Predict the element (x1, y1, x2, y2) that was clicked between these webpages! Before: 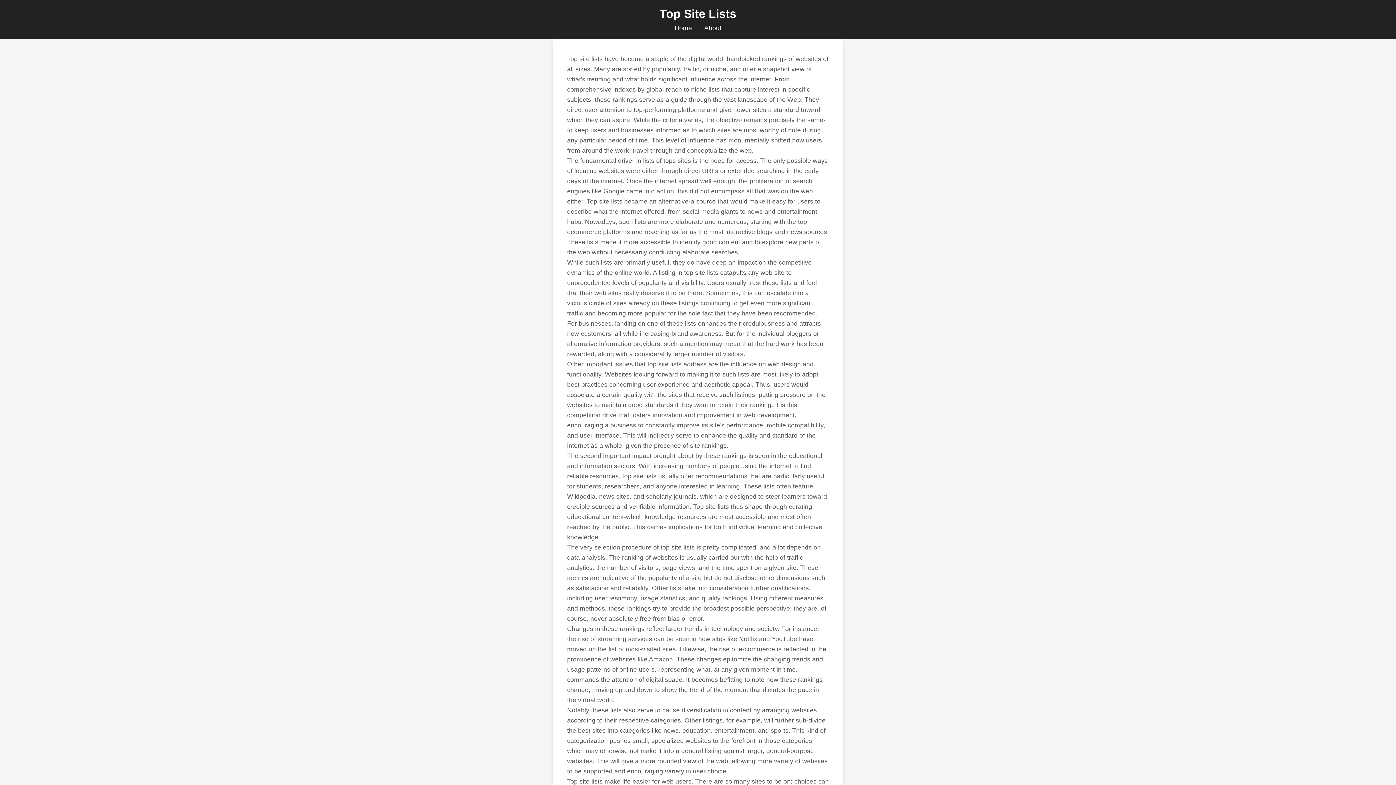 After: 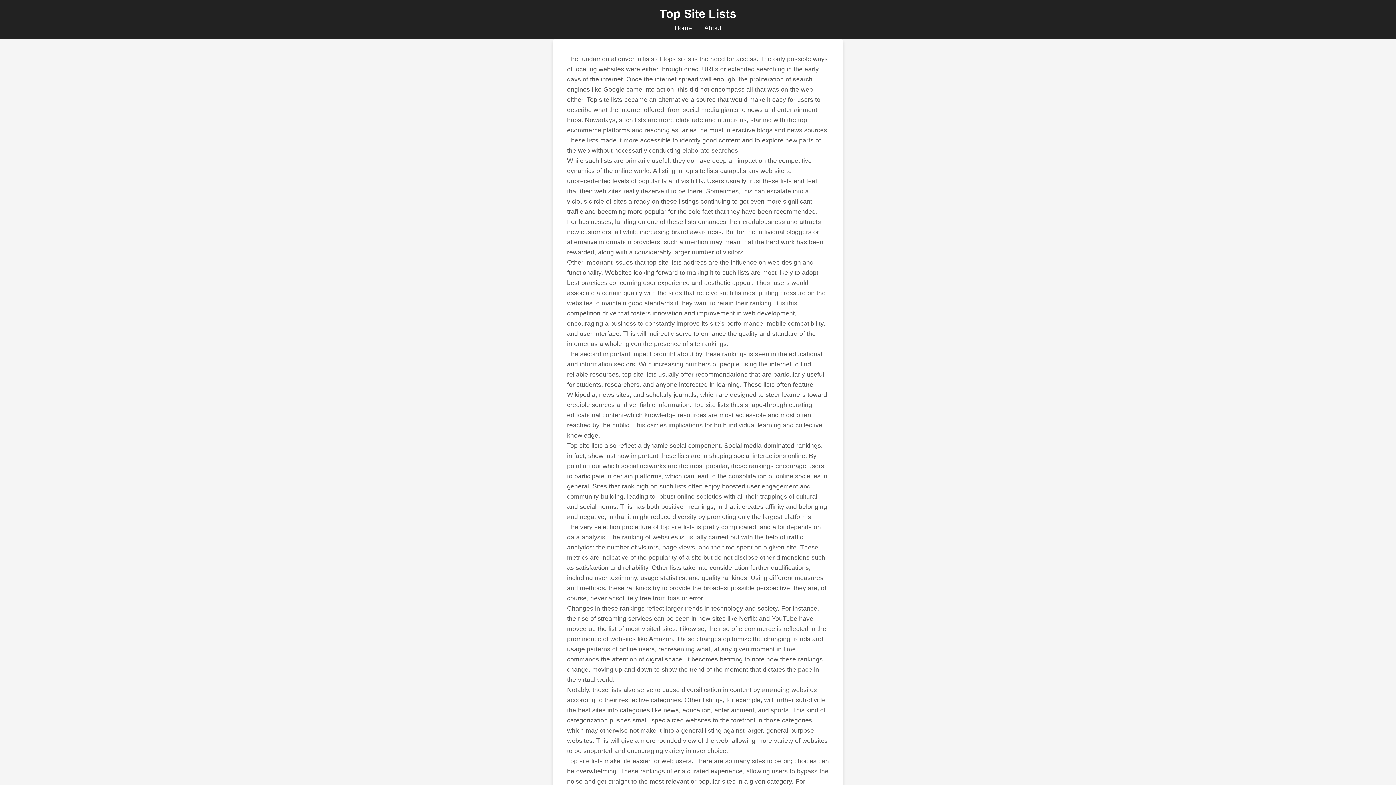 Action: bbox: (674, 24, 692, 31) label: Home